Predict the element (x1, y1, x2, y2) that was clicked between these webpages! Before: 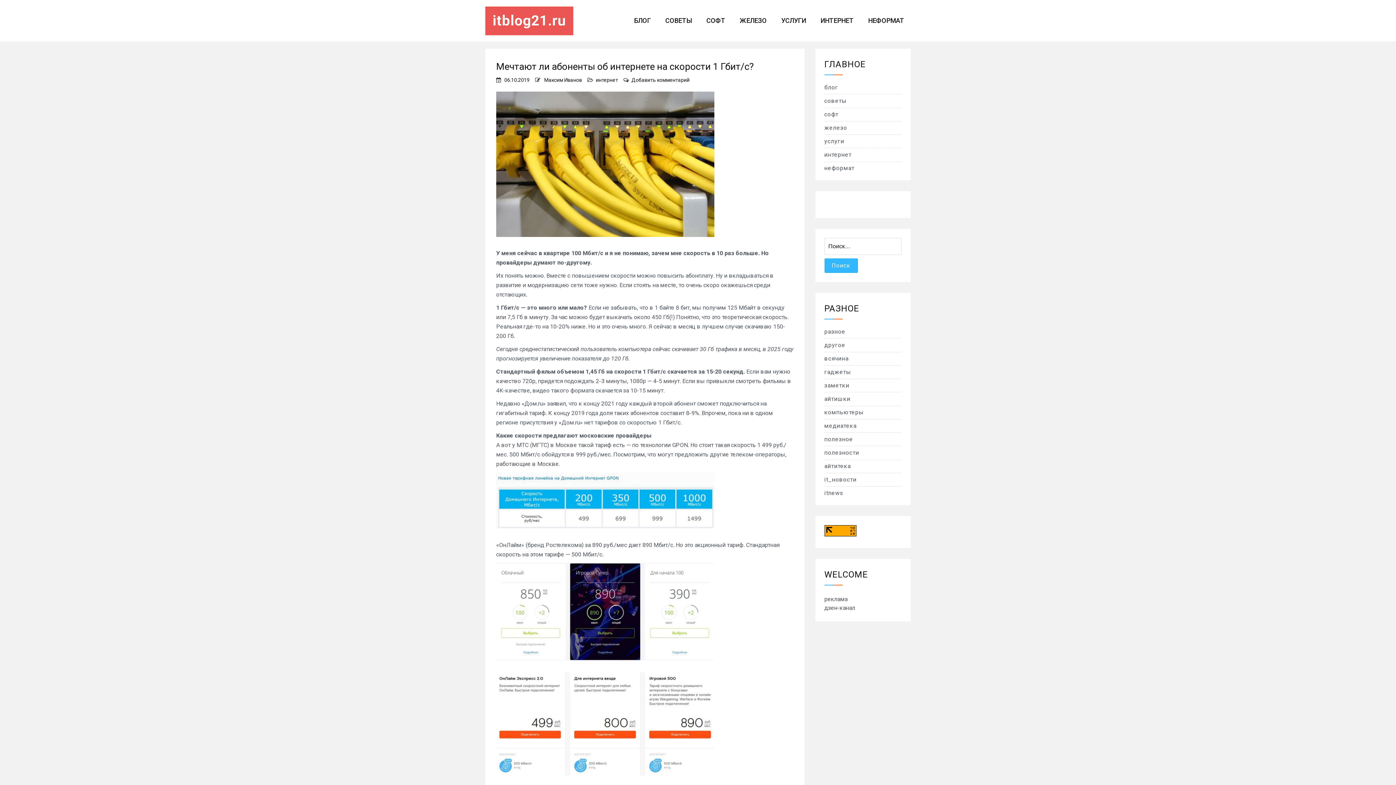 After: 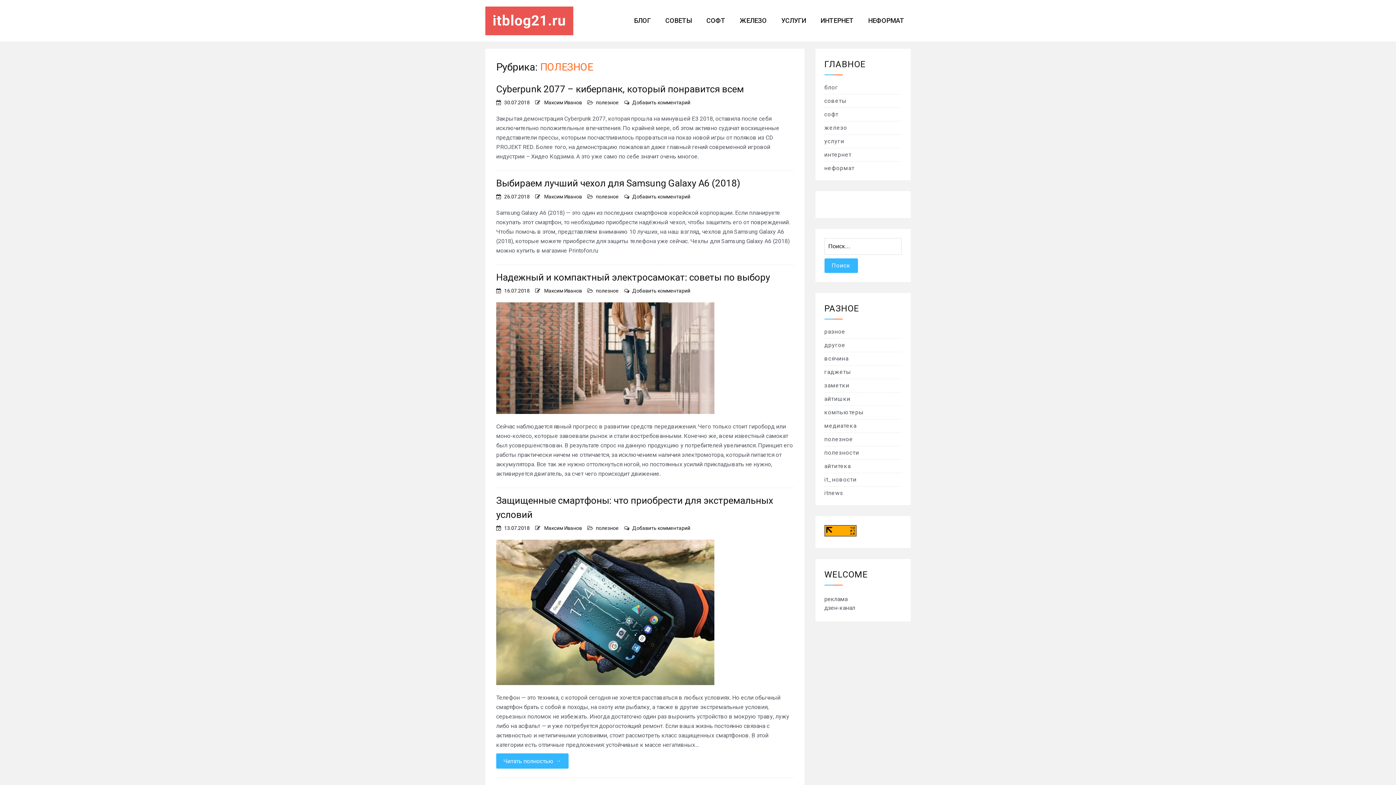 Action: label: полезное bbox: (824, 436, 853, 442)